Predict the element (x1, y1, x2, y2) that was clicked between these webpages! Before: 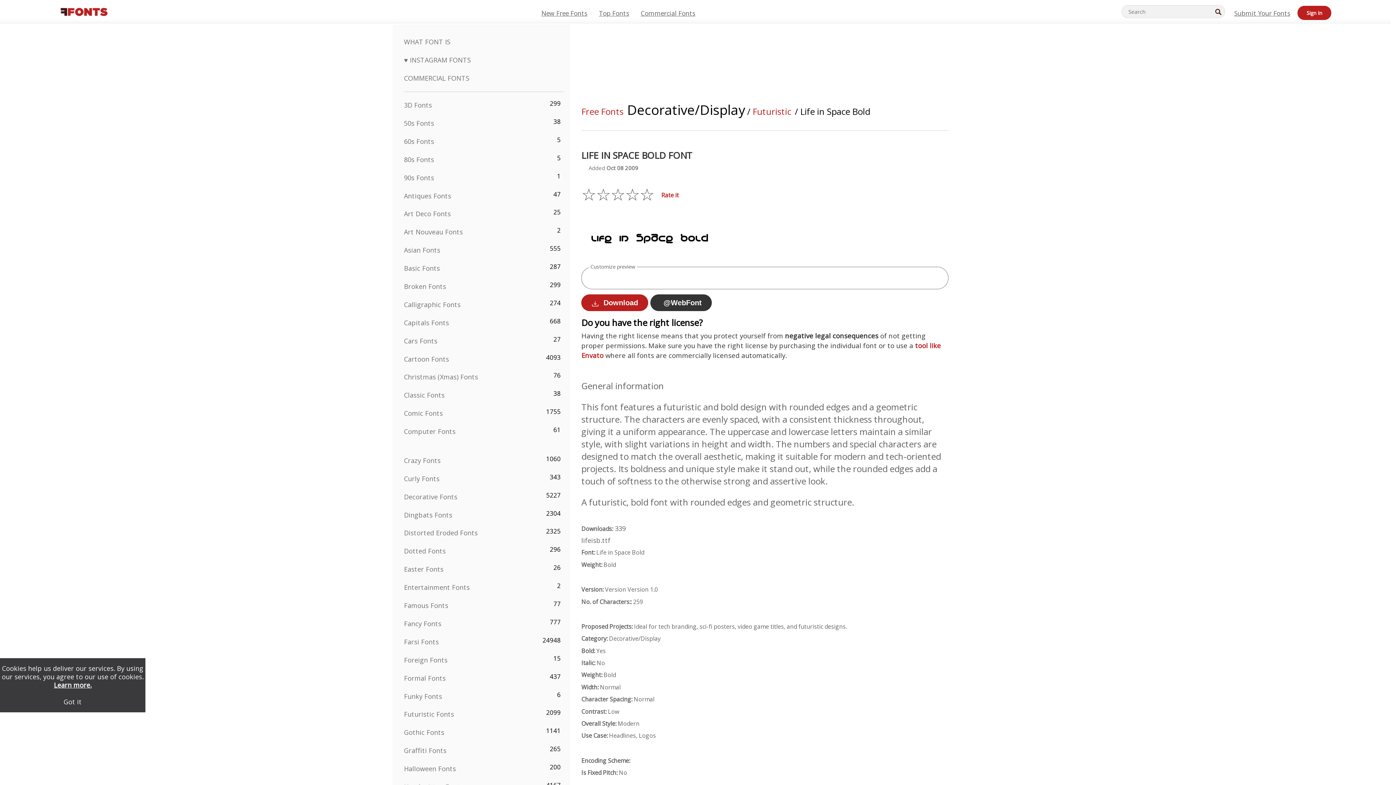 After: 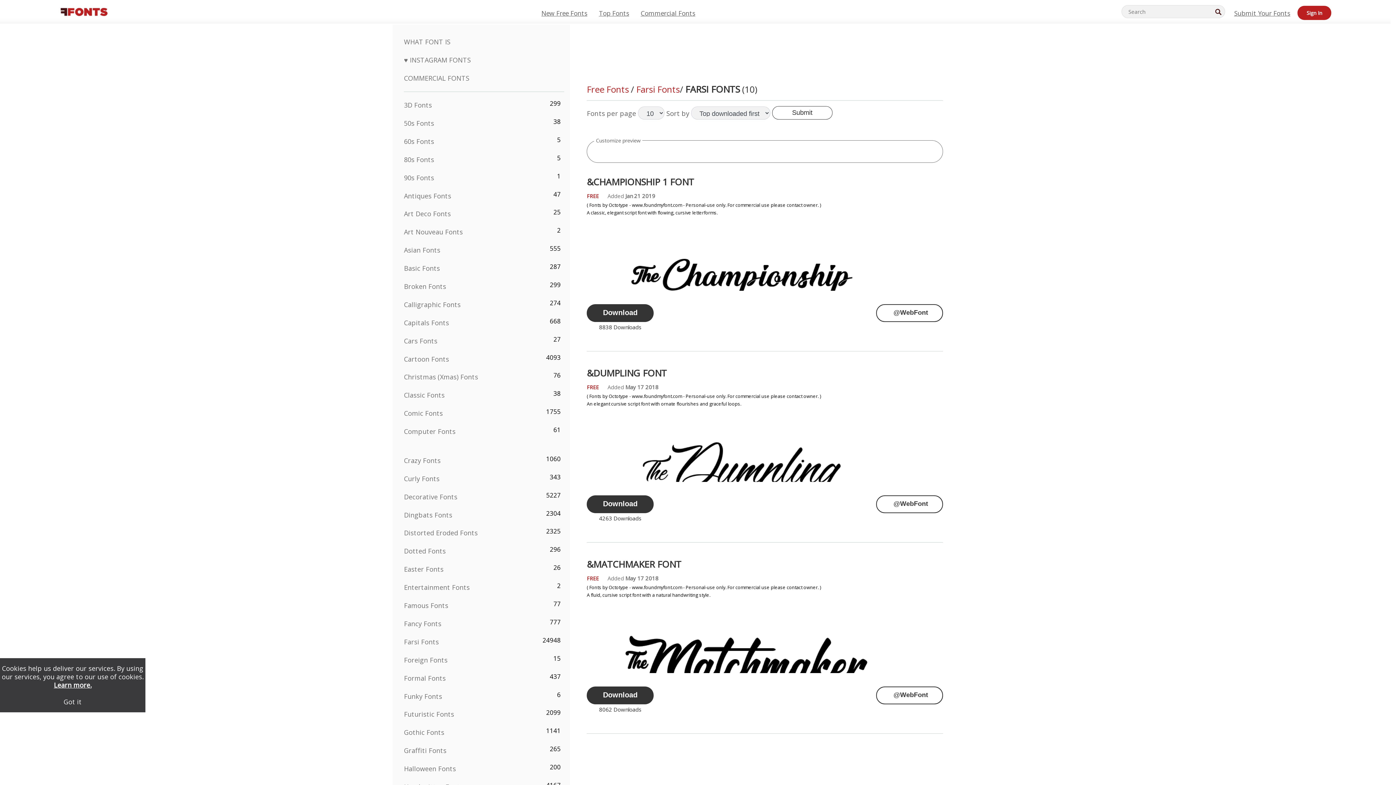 Action: bbox: (404, 637, 438, 646) label: Farsi Fonts